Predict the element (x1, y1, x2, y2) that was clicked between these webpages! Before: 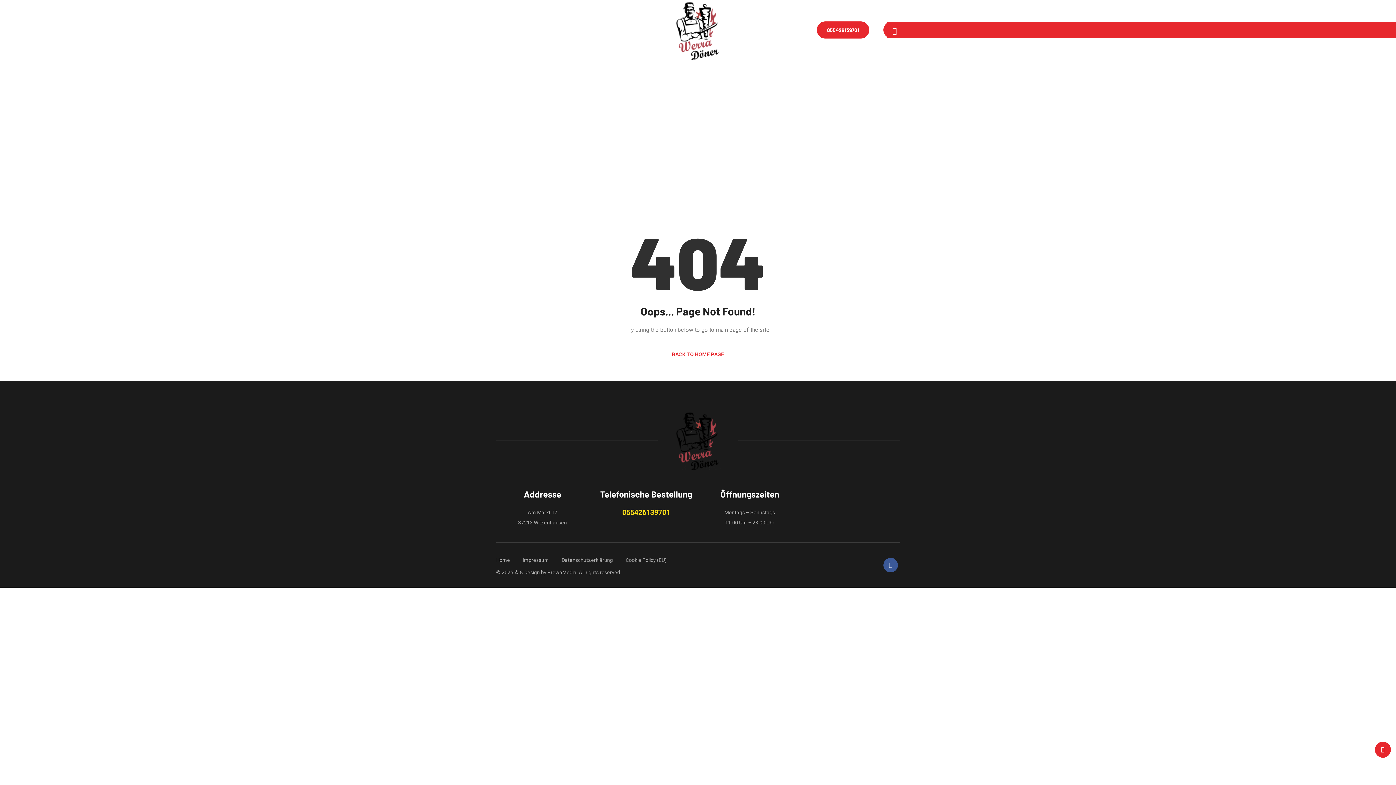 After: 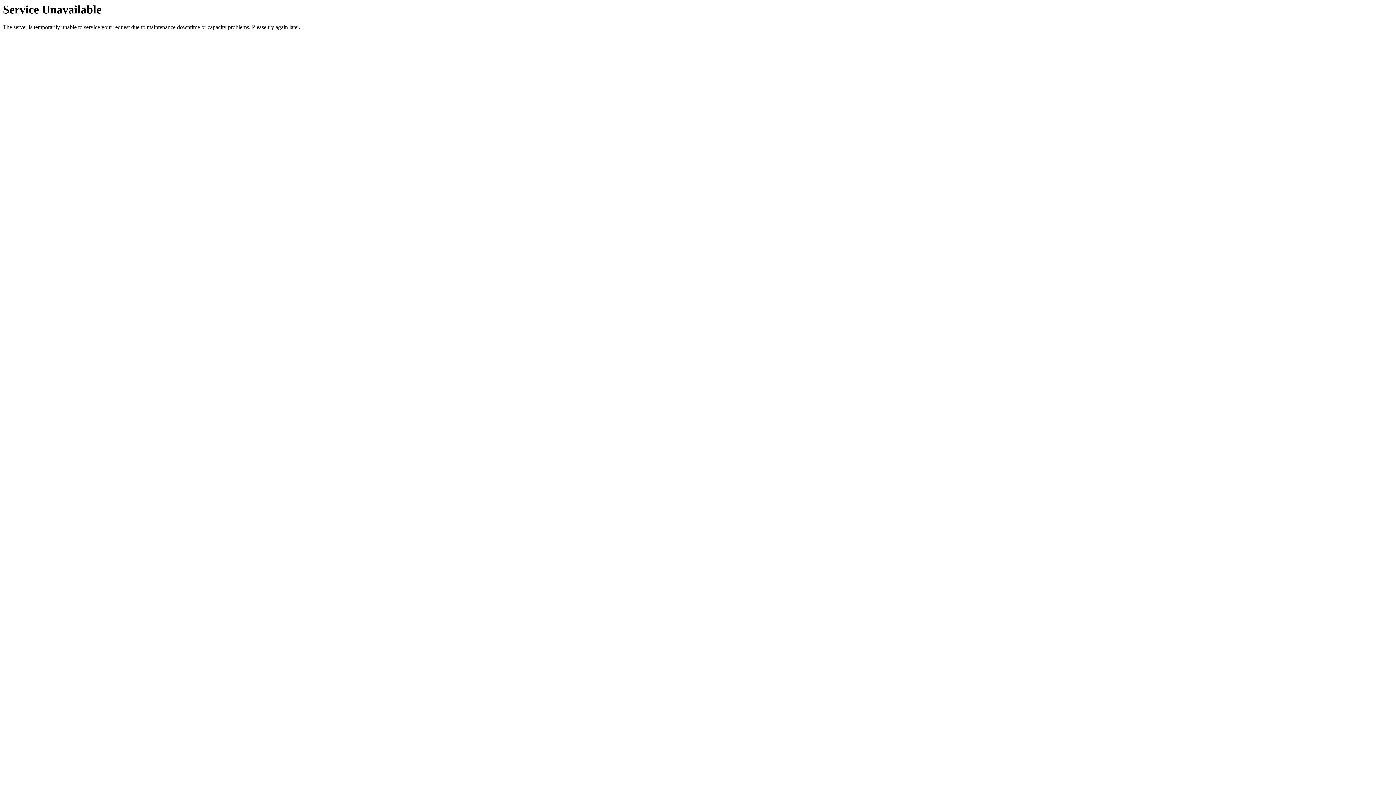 Action: label: Home bbox: (496, 553, 516, 567)